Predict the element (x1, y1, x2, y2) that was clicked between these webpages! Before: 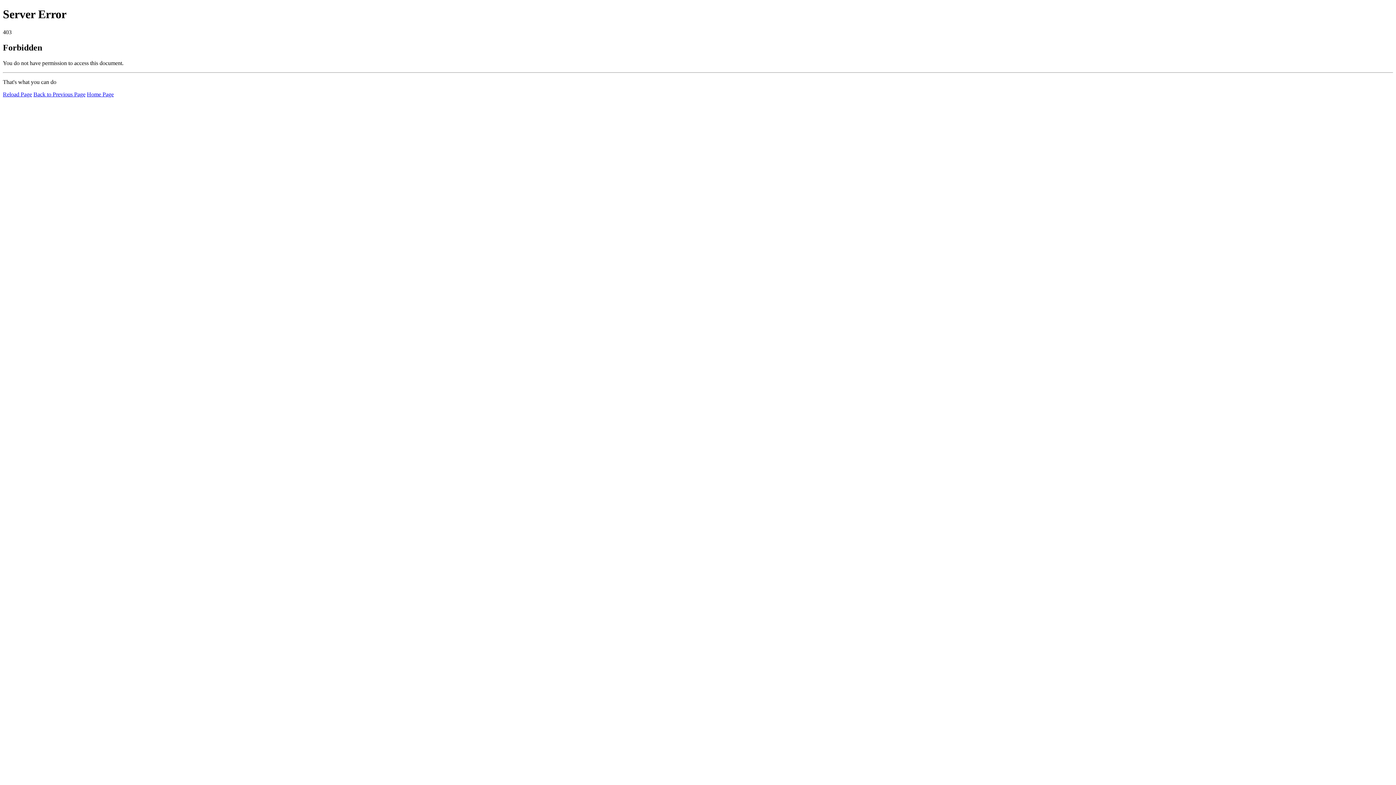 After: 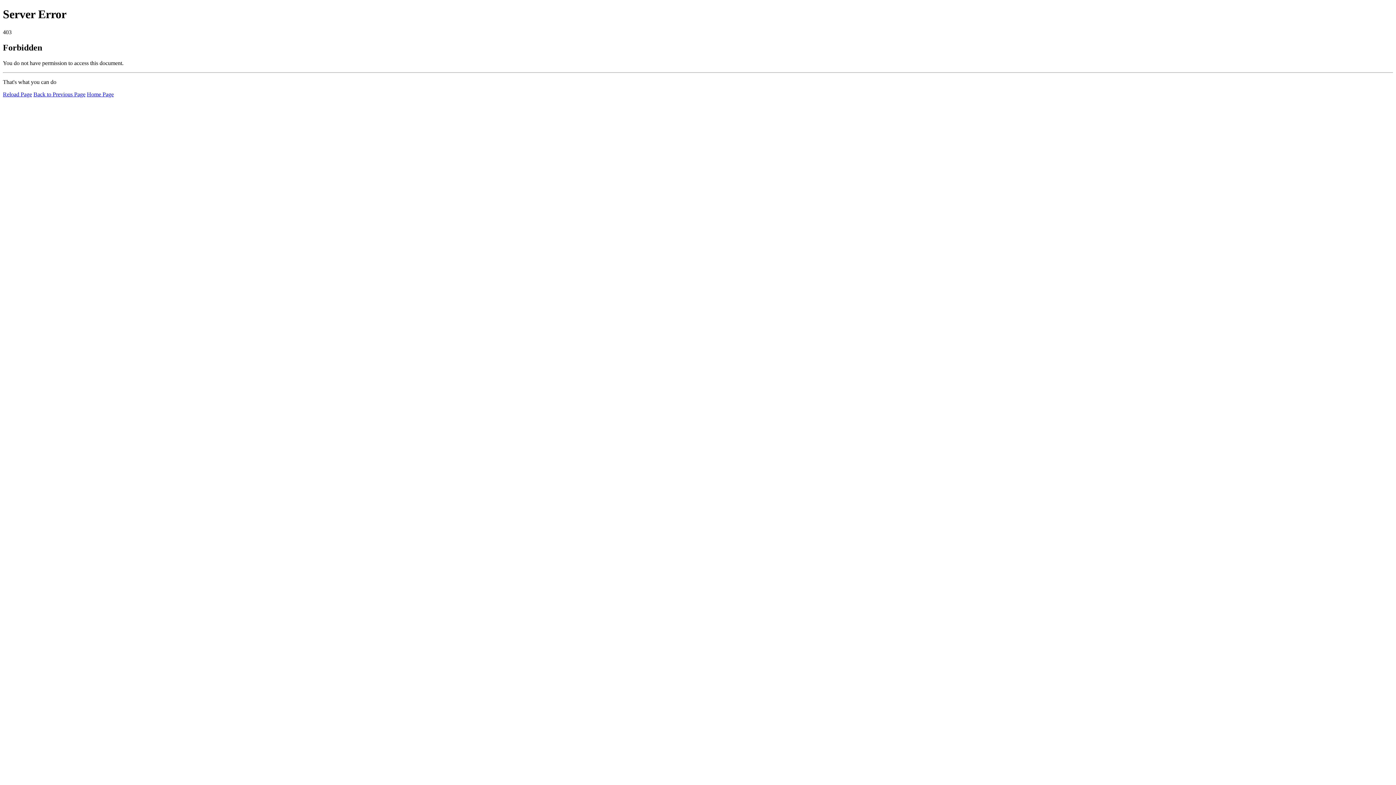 Action: label: Reload Page bbox: (2, 91, 32, 97)